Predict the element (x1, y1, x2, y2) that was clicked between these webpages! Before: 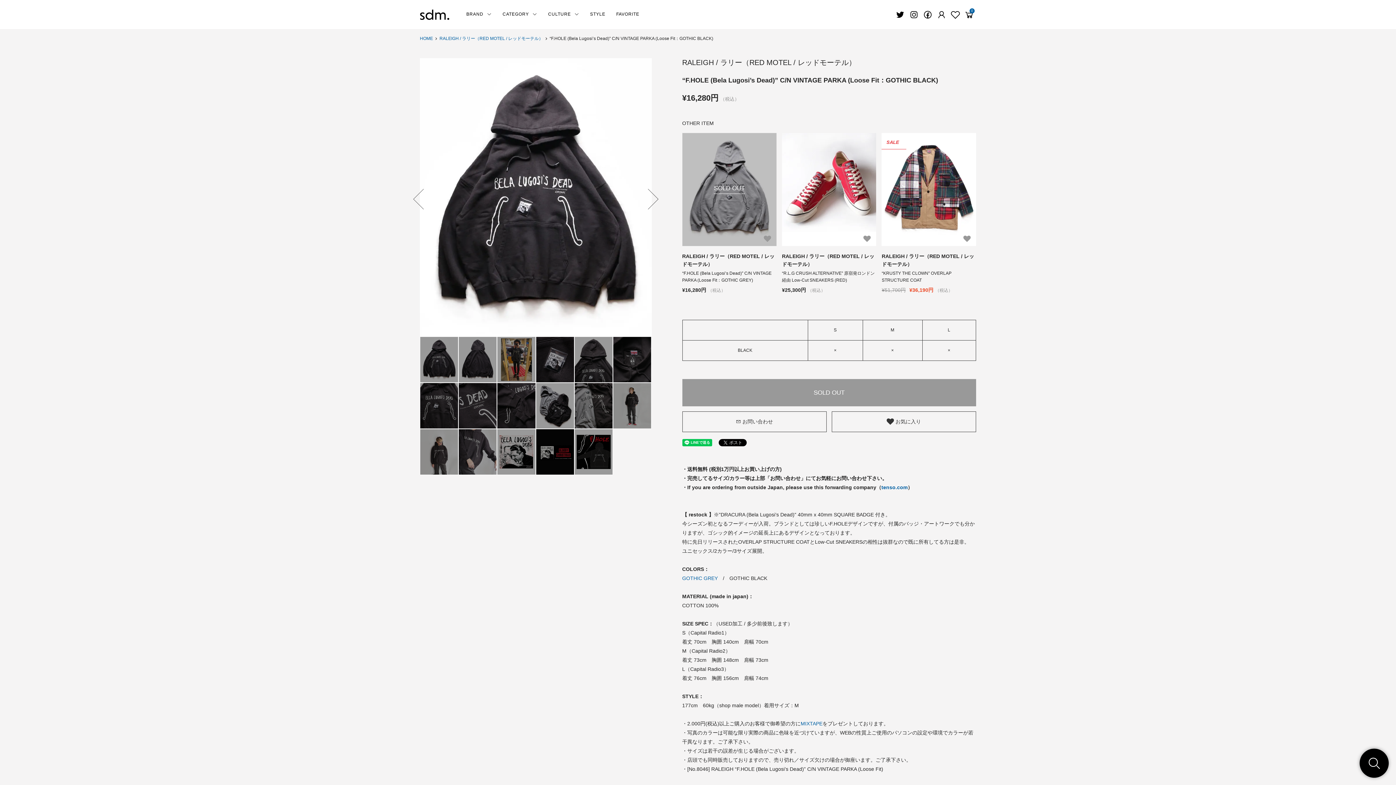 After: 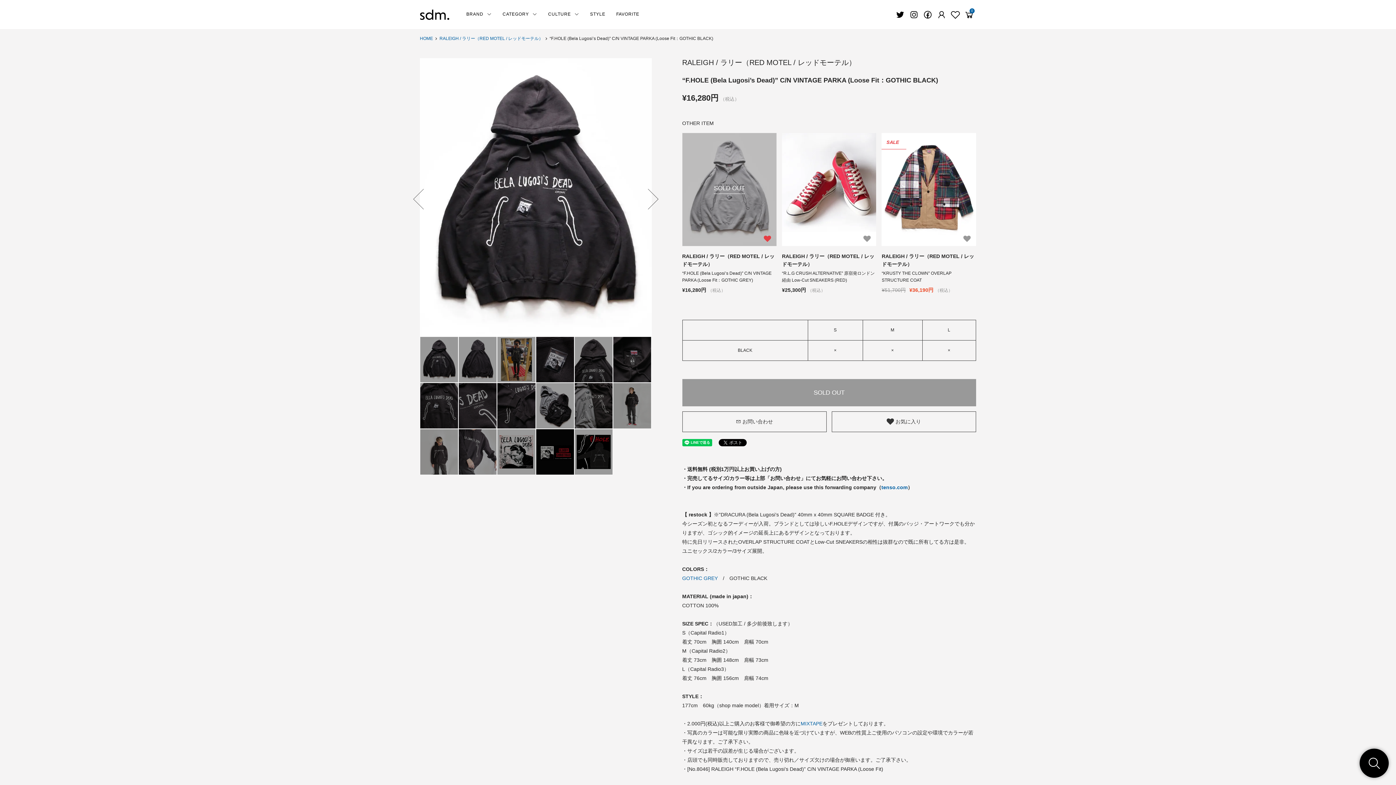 Action: bbox: (762, 235, 773, 242)